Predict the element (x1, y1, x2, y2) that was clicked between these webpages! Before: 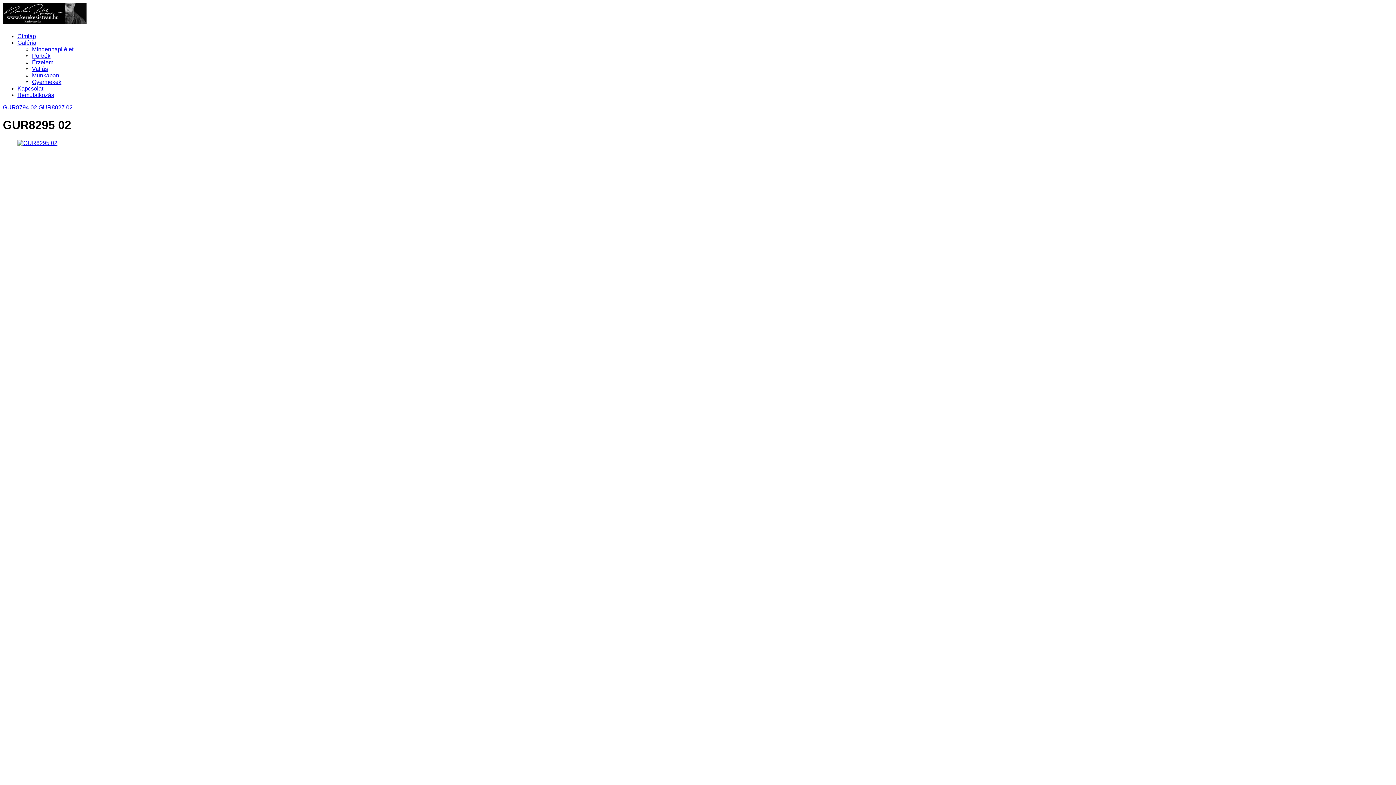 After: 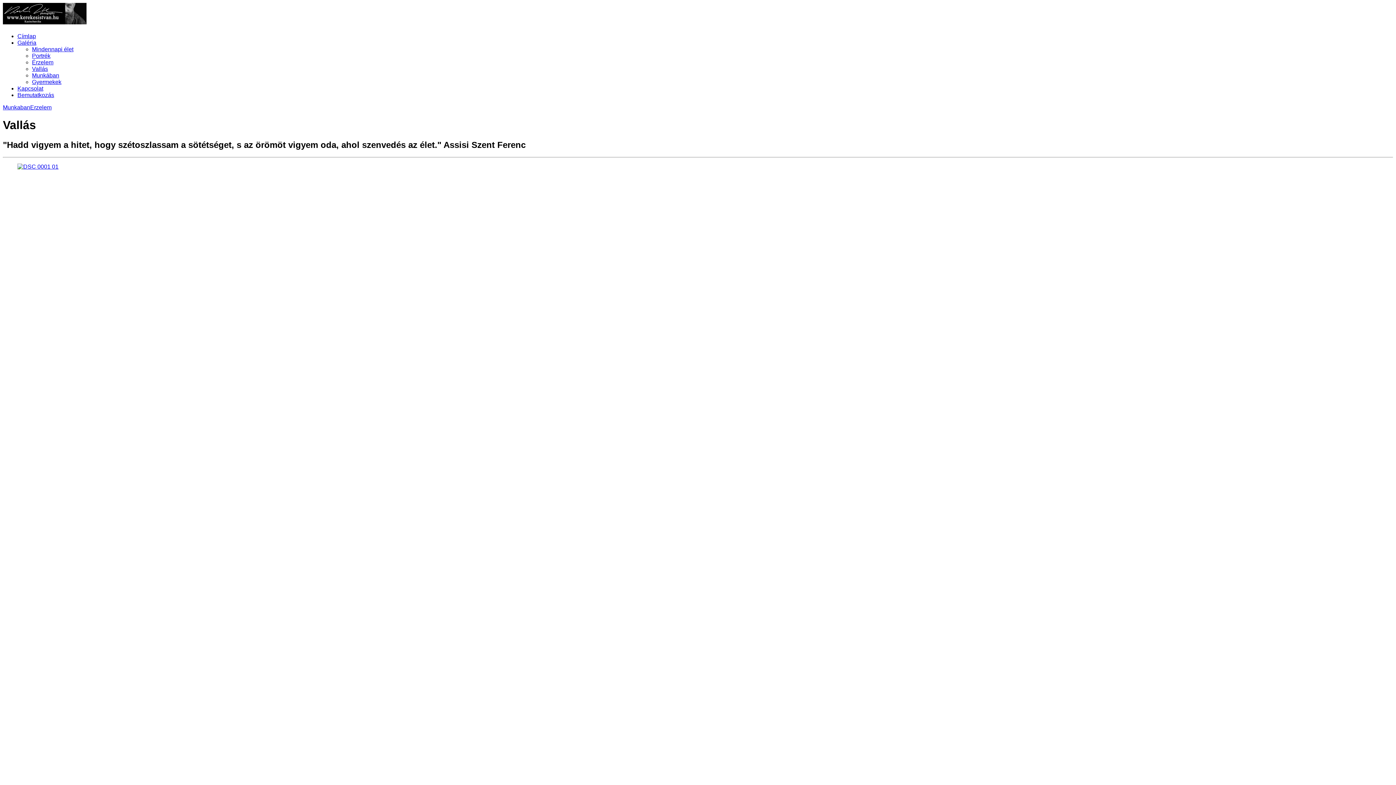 Action: label: Vallás bbox: (32, 65, 48, 71)